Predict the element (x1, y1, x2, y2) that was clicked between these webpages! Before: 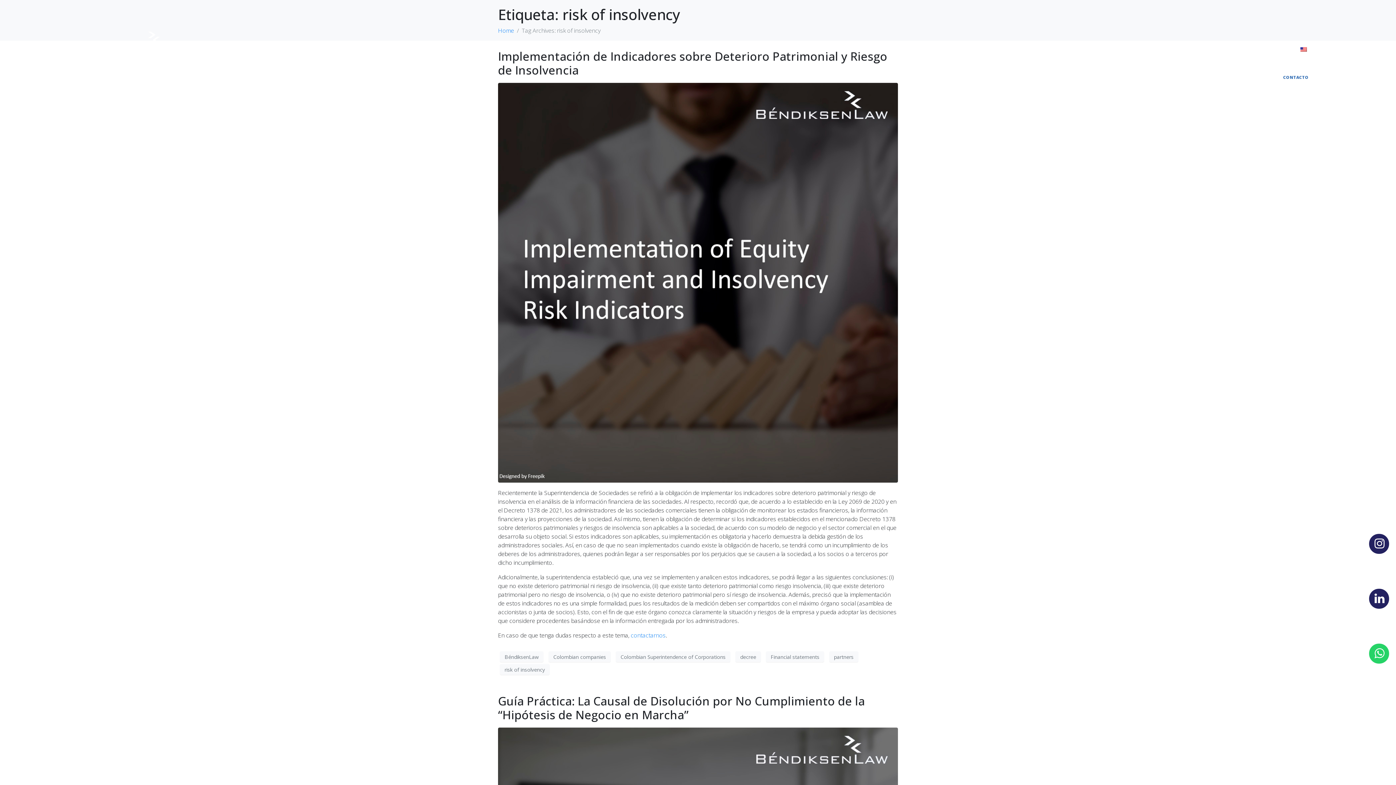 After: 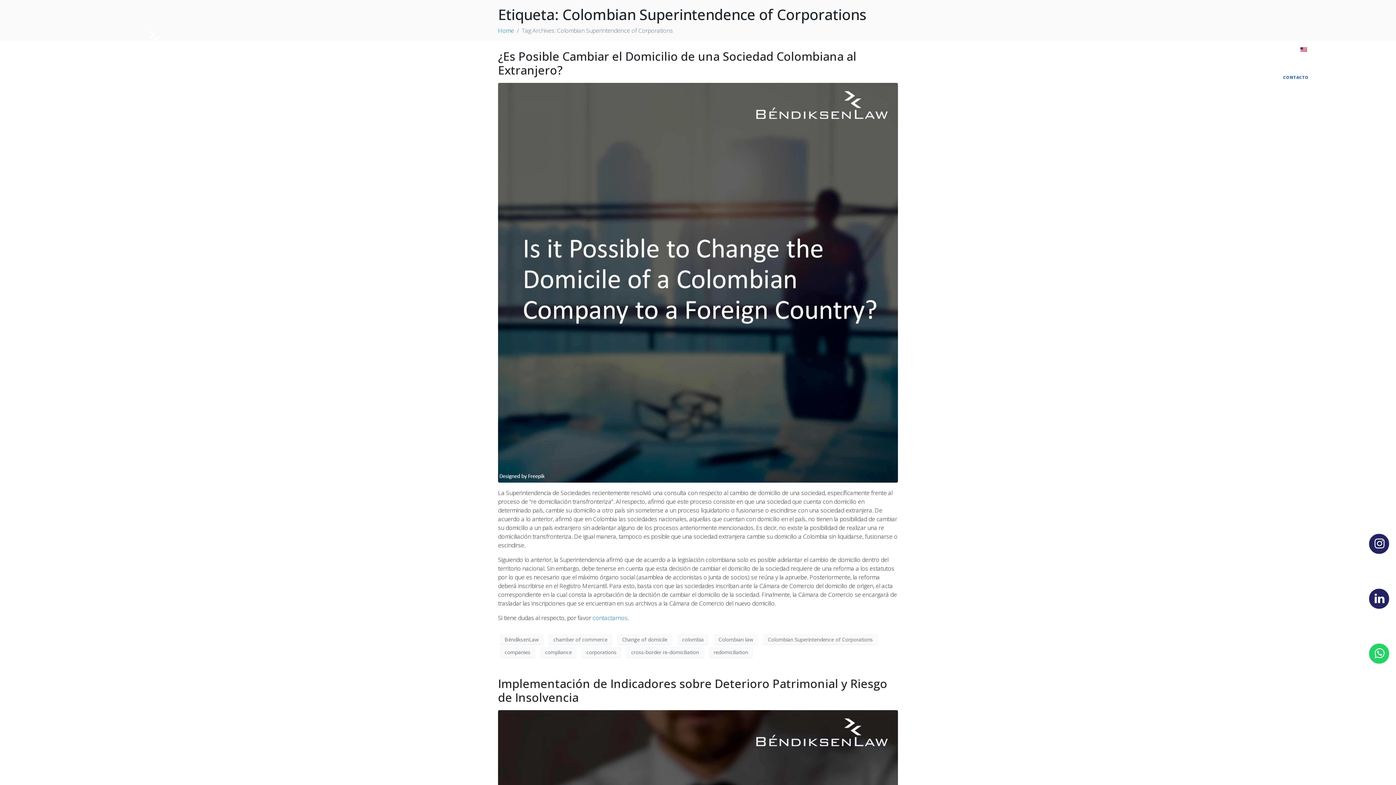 Action: label: Colombian Superintendence of Corporations bbox: (616, 651, 730, 662)